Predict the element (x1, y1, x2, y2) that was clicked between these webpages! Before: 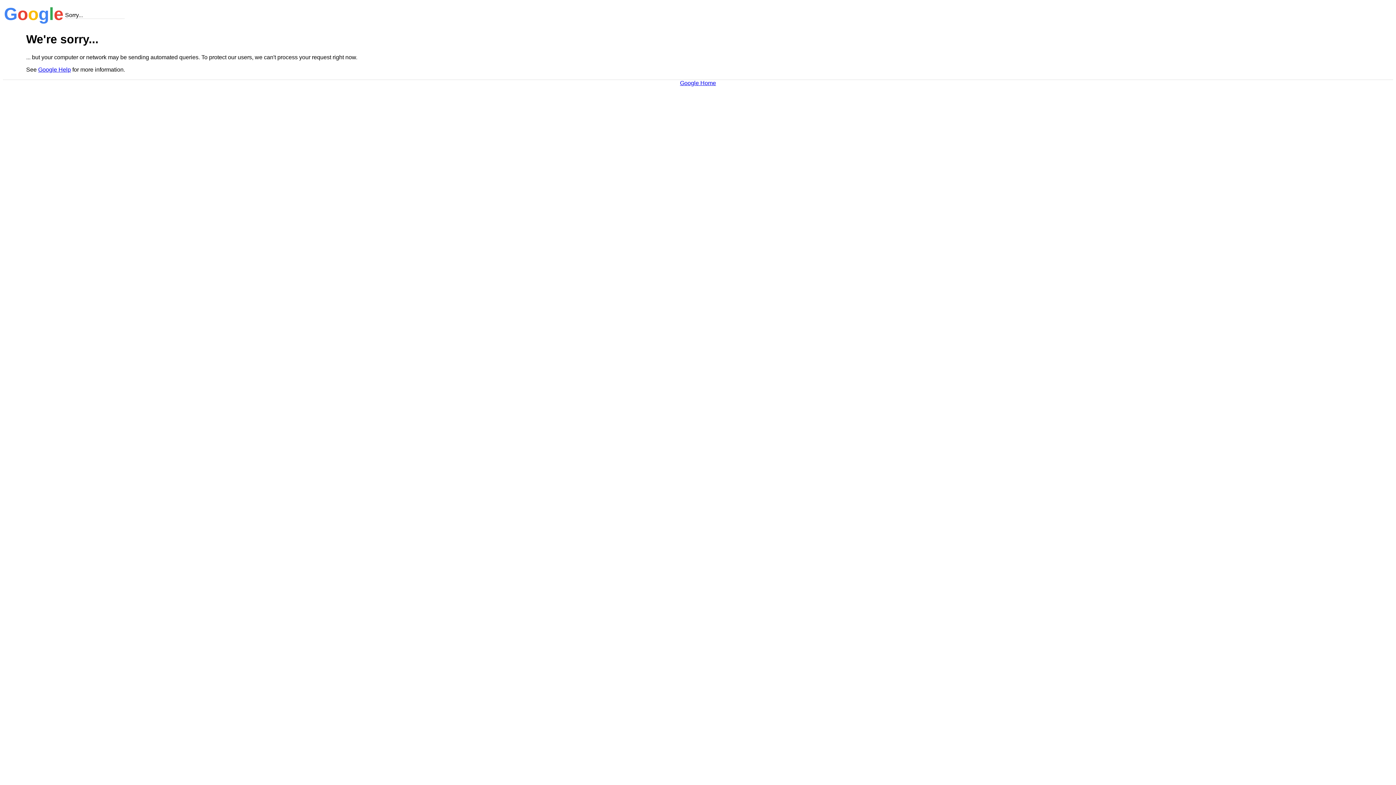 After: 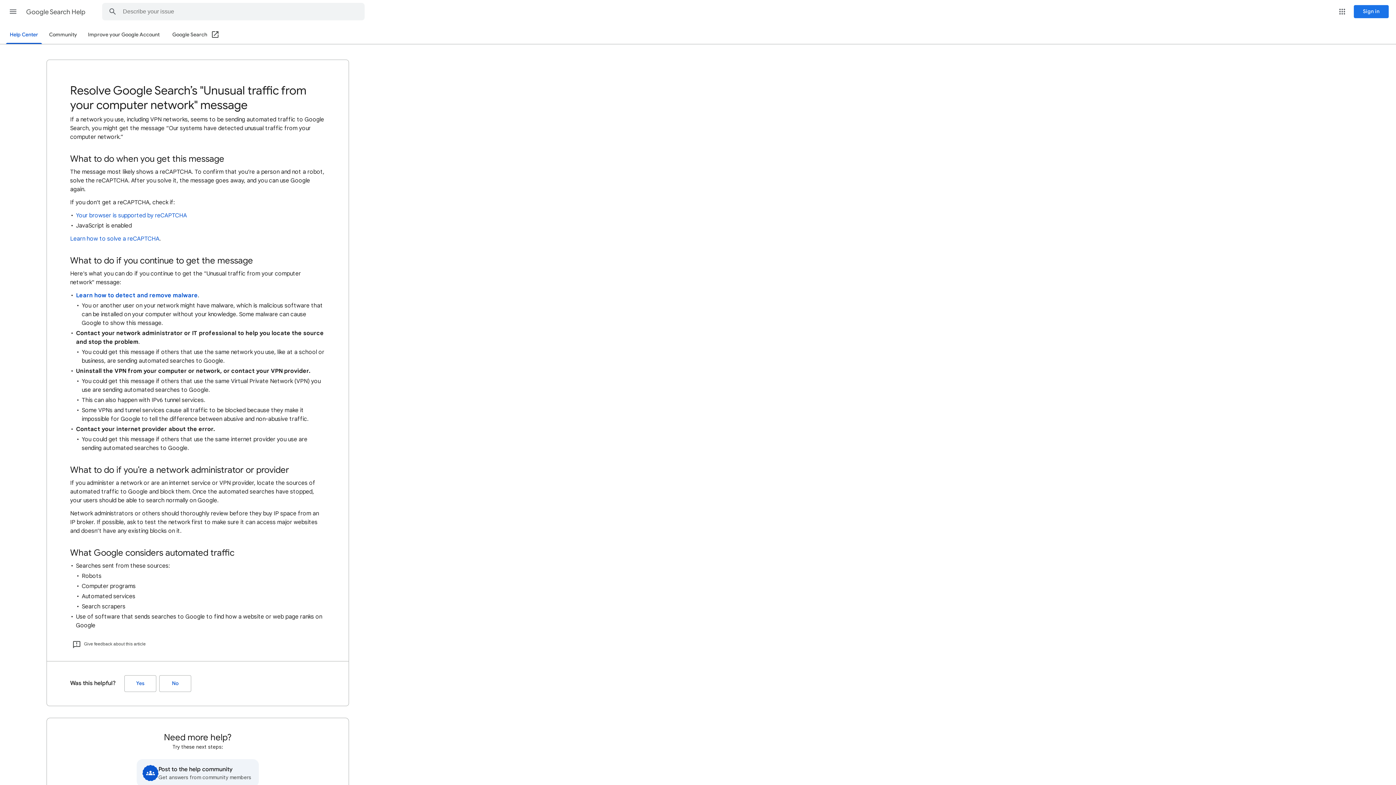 Action: label: Google Help bbox: (38, 66, 70, 72)